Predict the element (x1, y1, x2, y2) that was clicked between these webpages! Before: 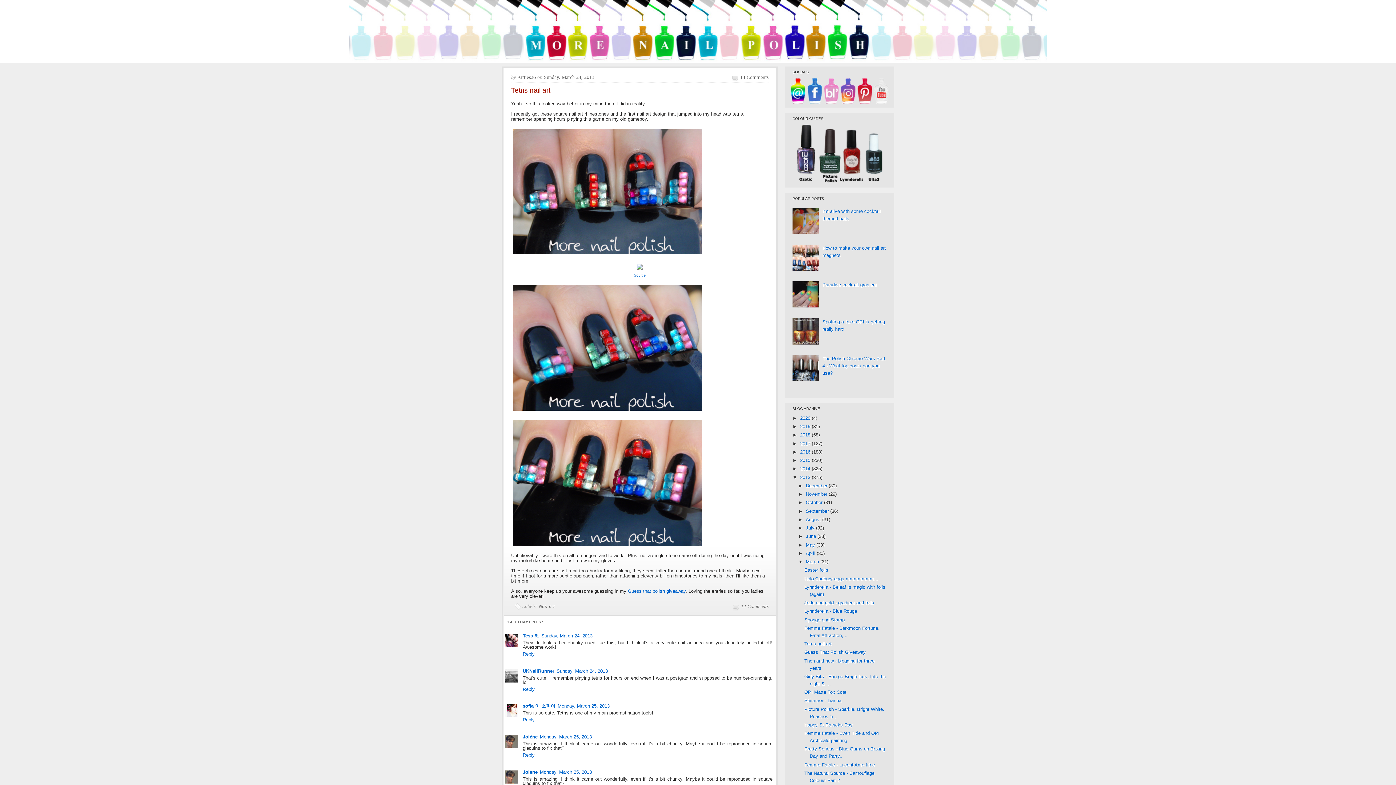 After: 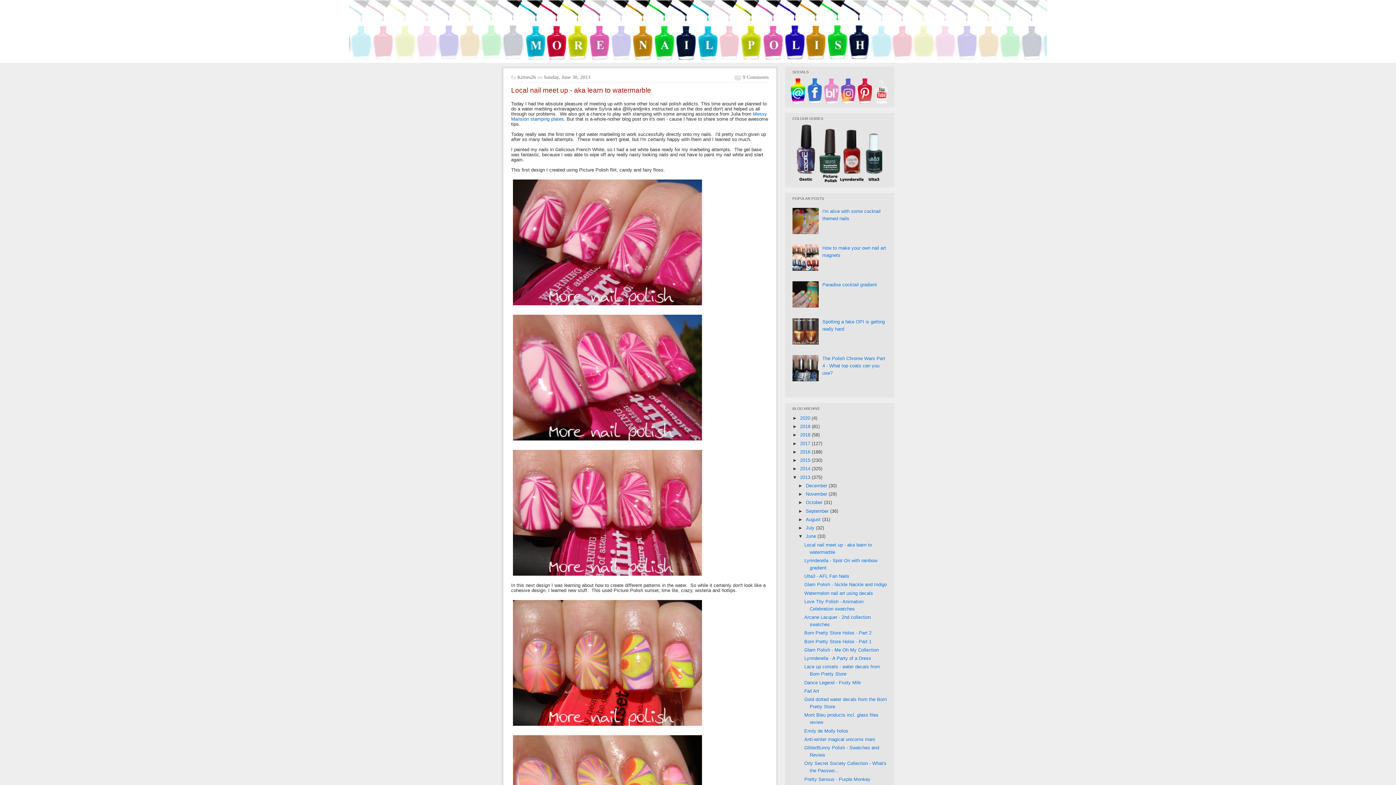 Action: bbox: (806, 533, 817, 539) label: June 